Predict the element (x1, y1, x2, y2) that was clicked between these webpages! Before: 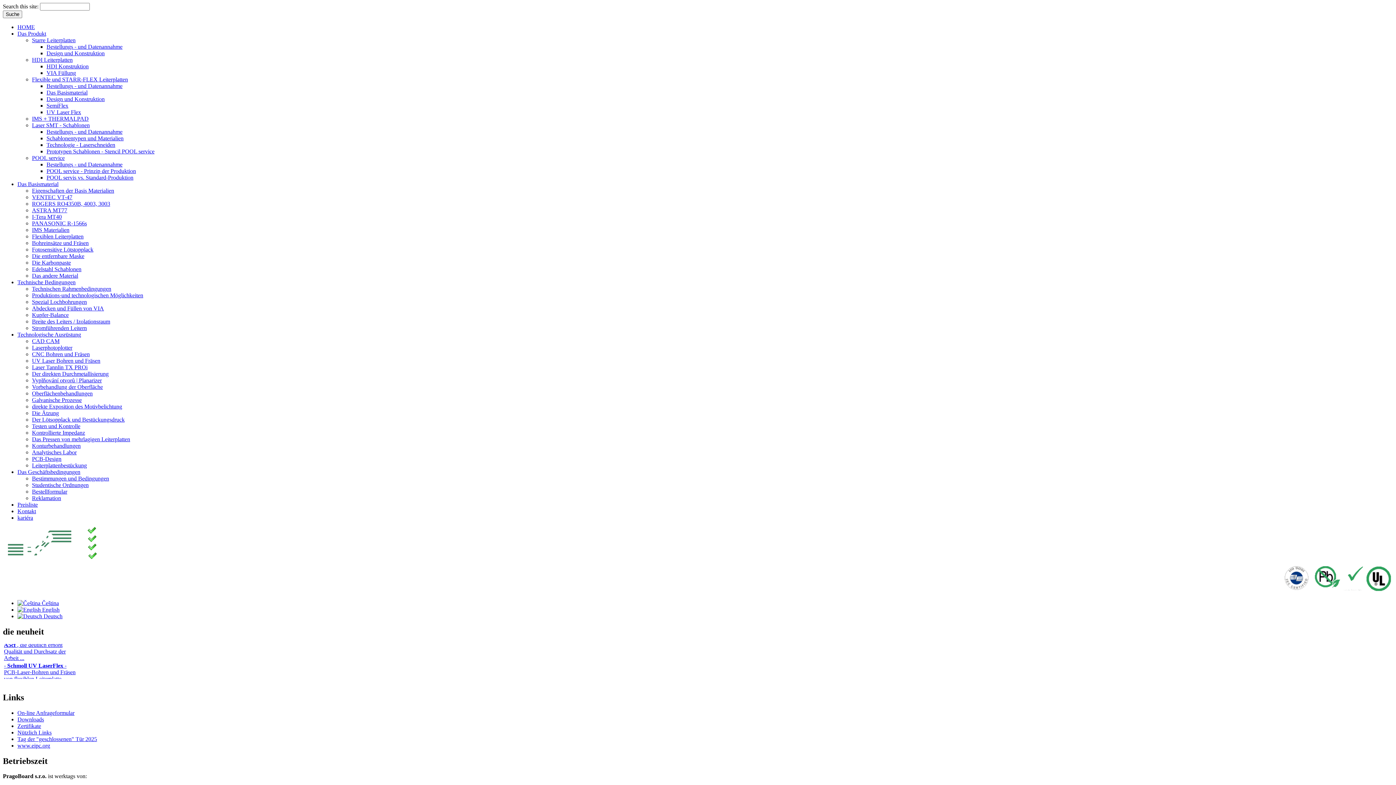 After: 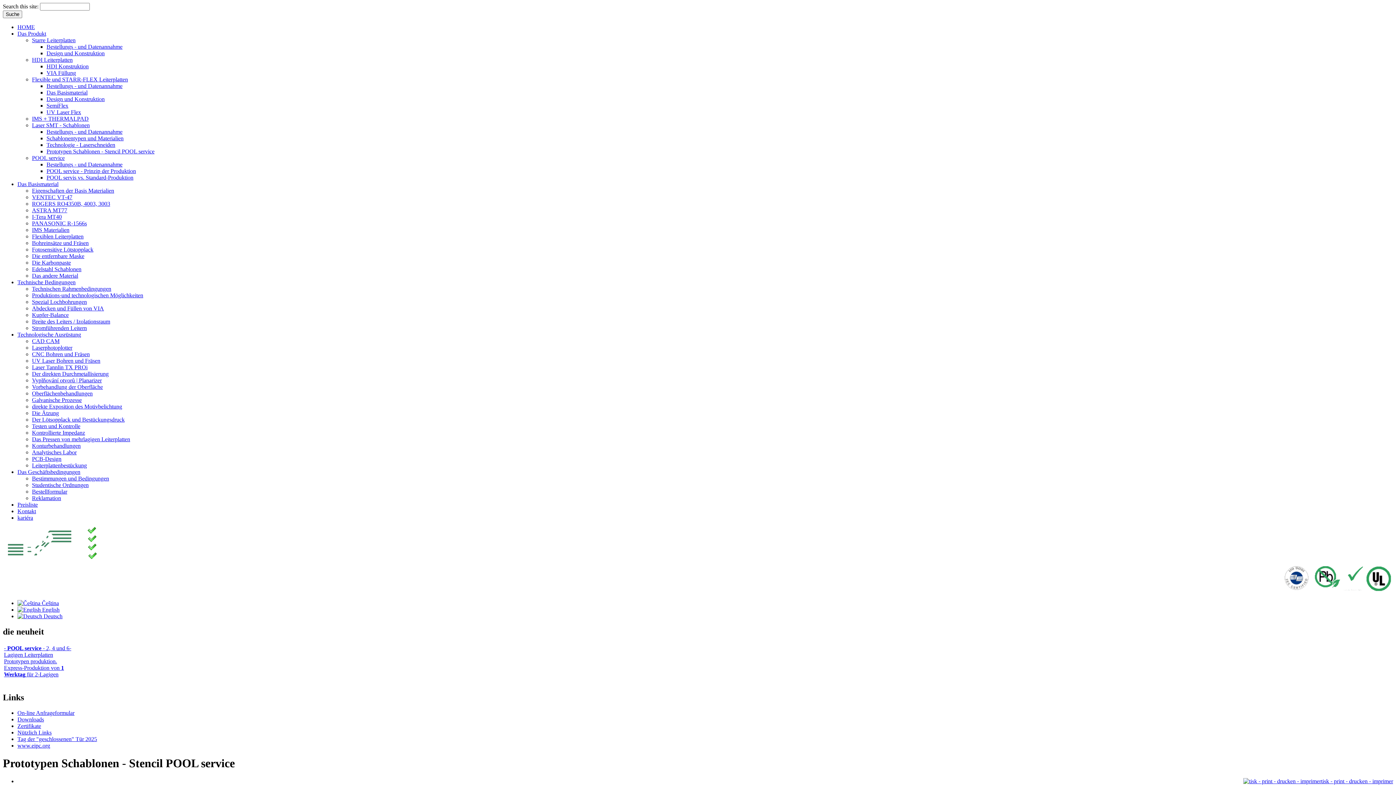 Action: label: Prototypen Schablonen - Stencil POOL service bbox: (46, 148, 154, 154)